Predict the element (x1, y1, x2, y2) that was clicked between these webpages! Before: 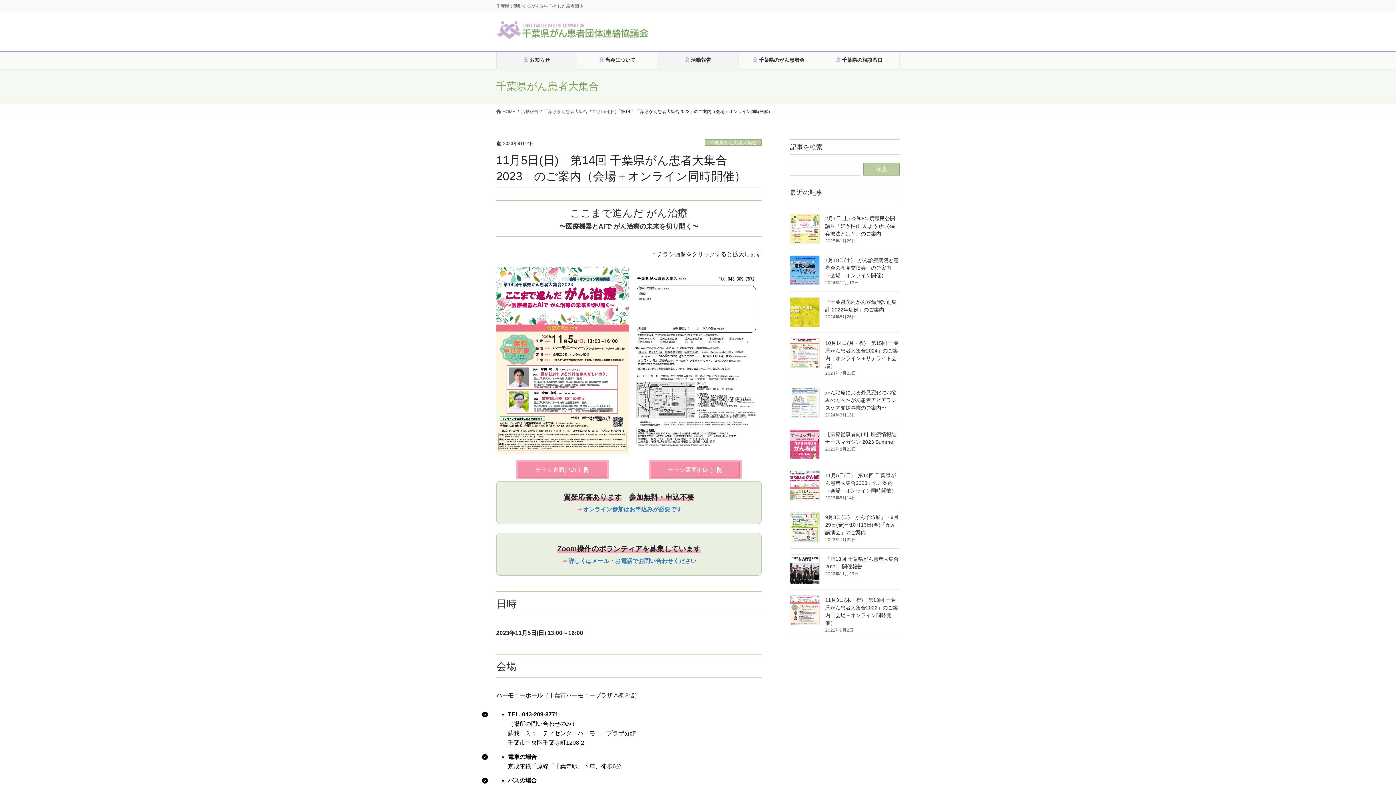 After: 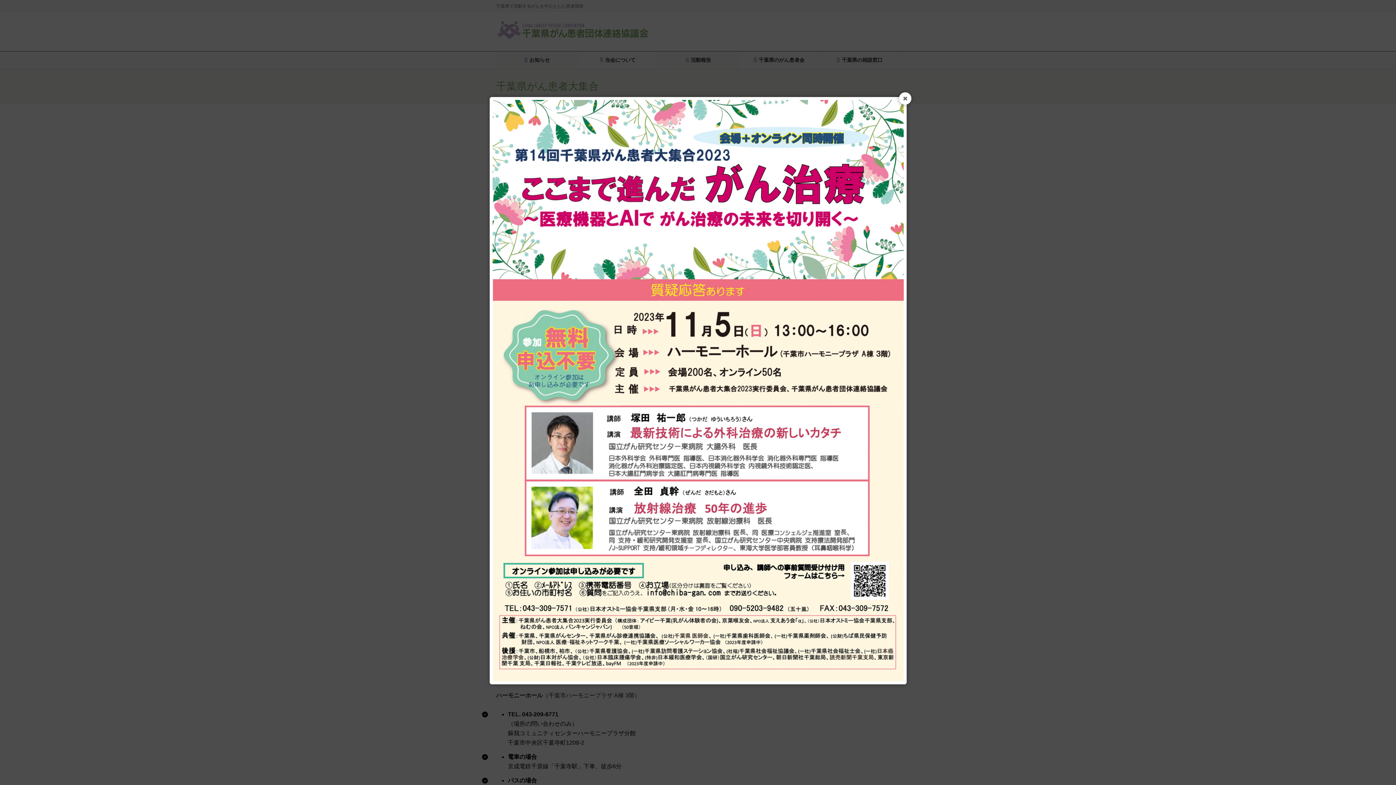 Action: bbox: (496, 266, 629, 454)